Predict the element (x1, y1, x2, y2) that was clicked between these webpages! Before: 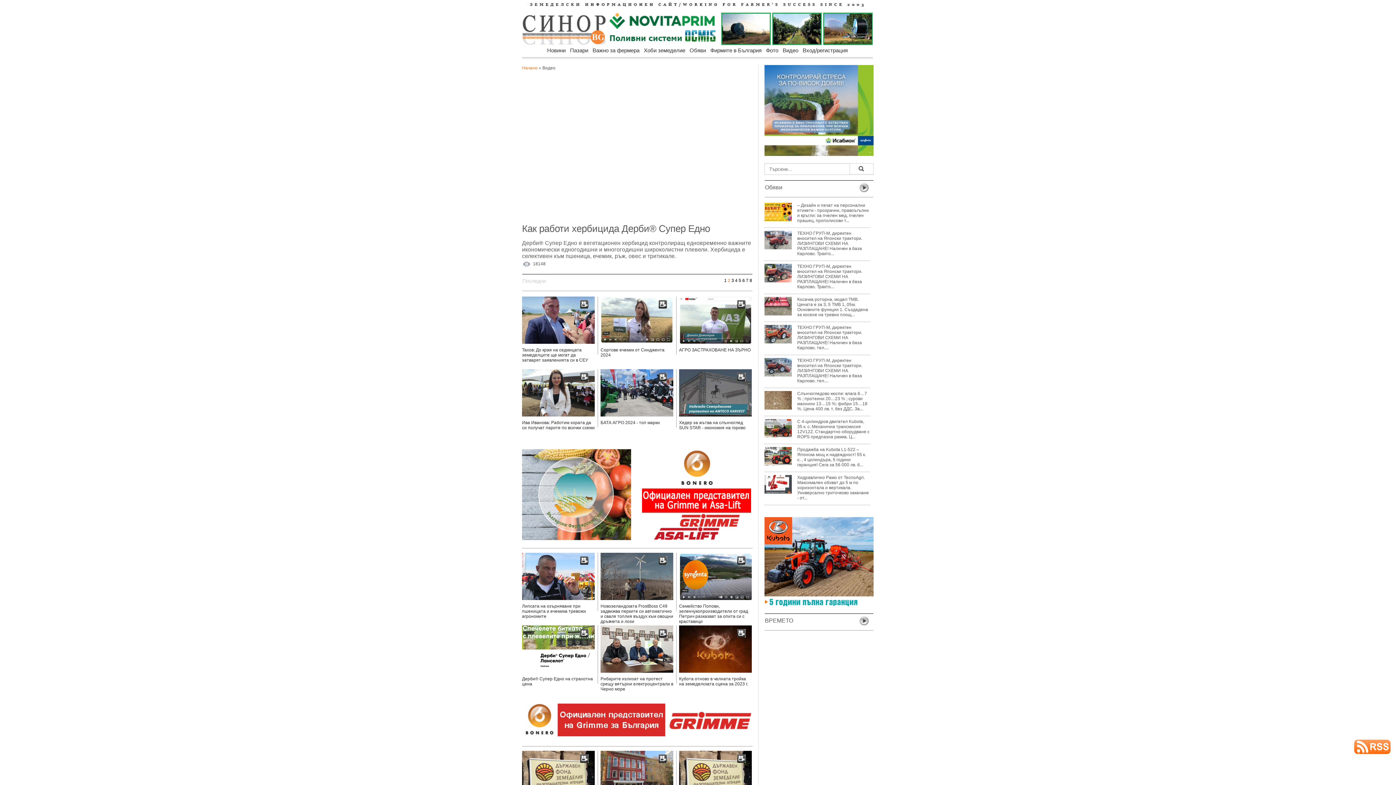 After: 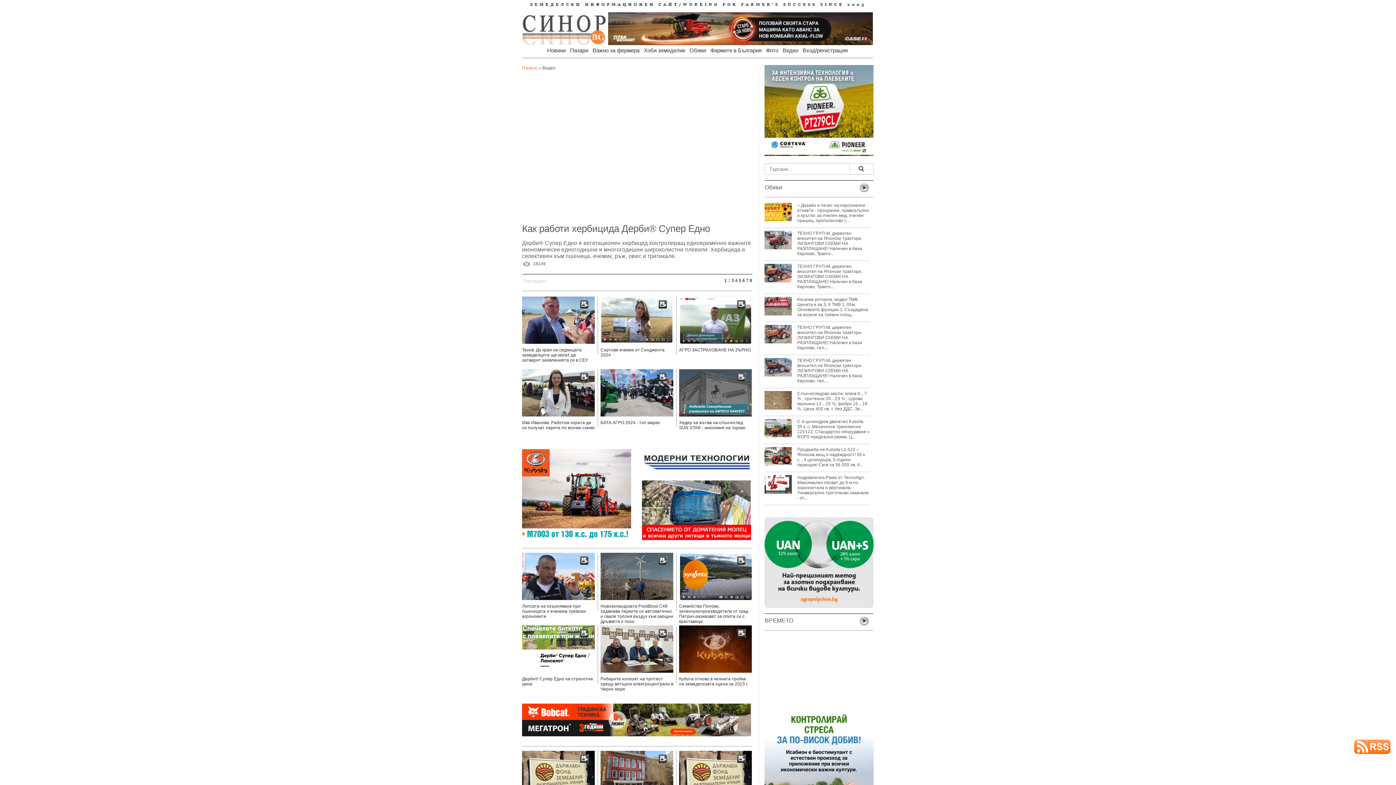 Action: label: Вход/регистрация bbox: (801, 46, 849, 54)